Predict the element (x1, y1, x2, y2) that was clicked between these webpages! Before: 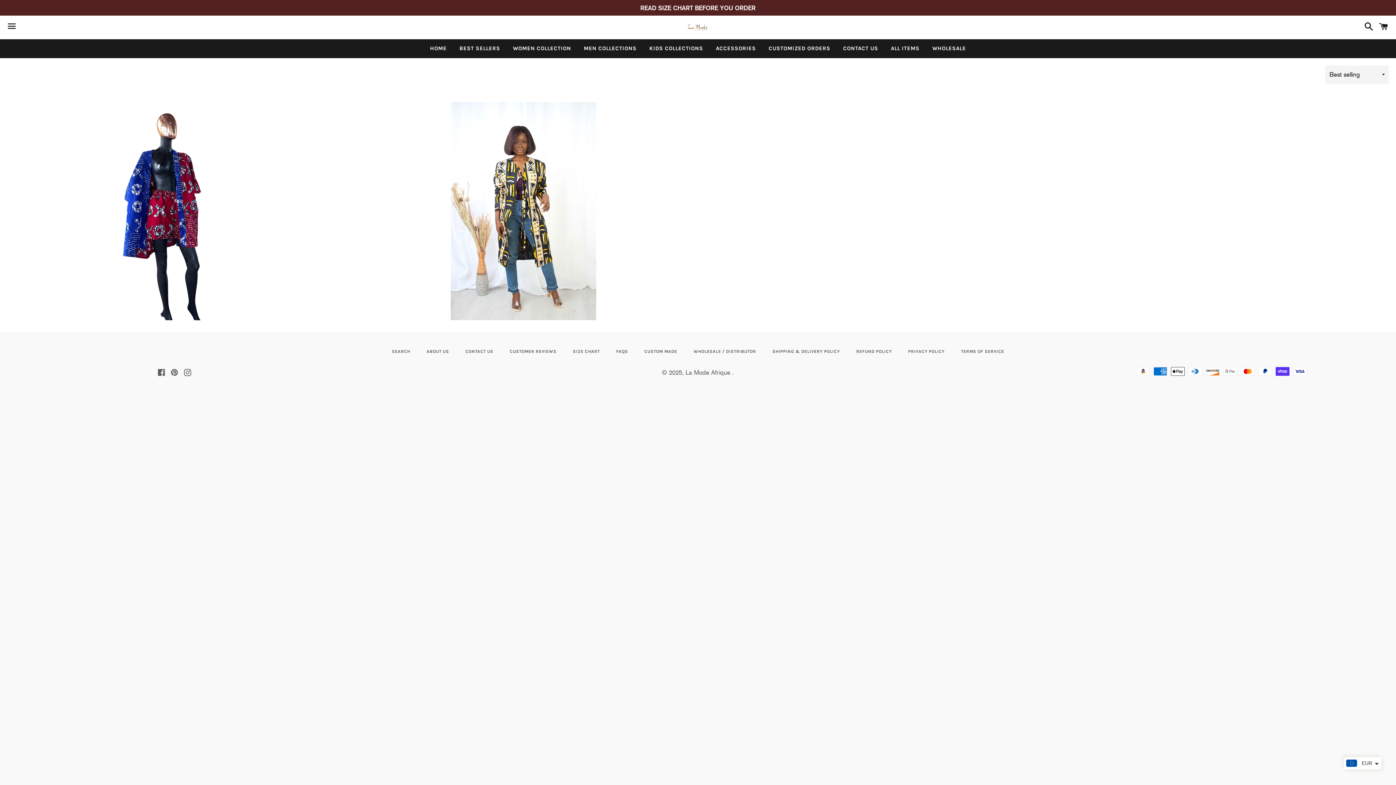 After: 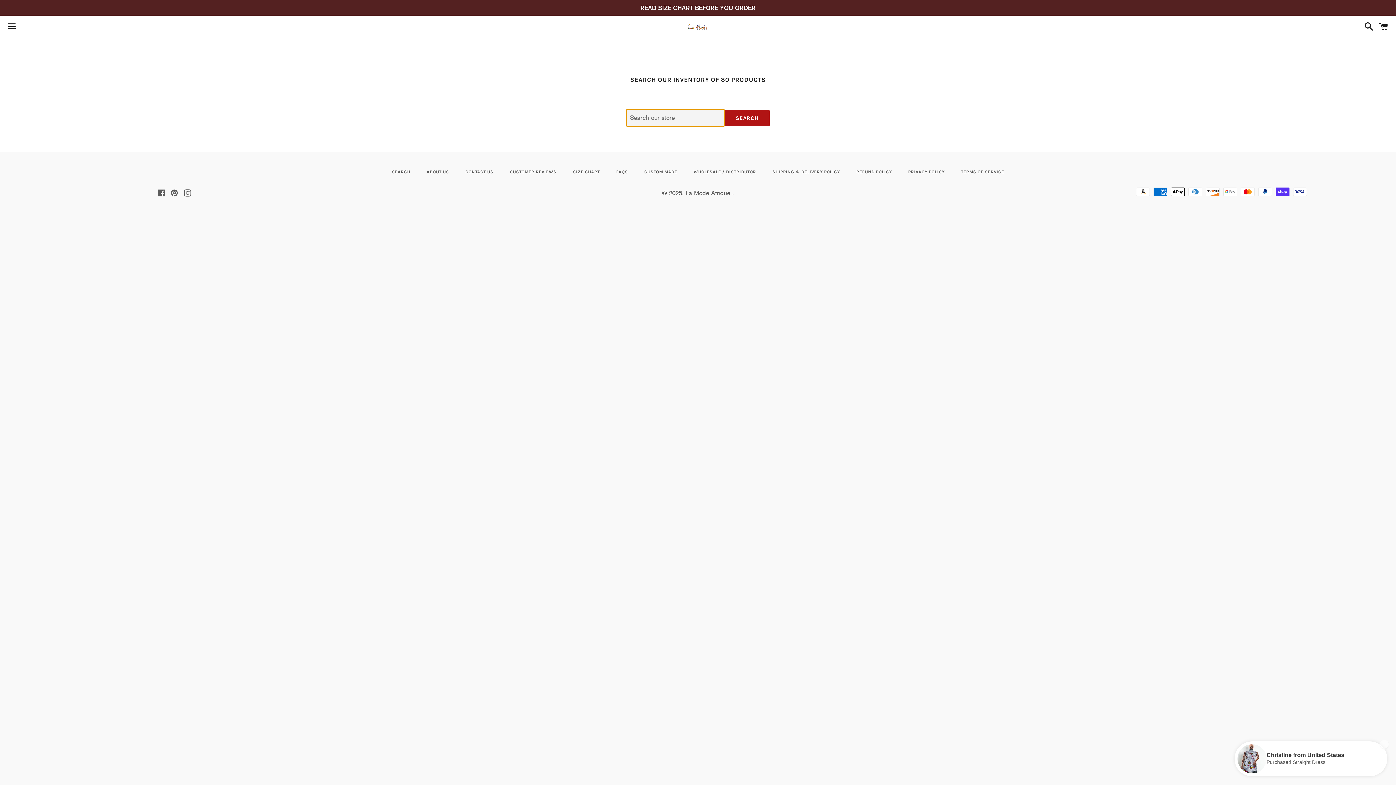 Action: label: SEARCH bbox: (384, 346, 417, 356)